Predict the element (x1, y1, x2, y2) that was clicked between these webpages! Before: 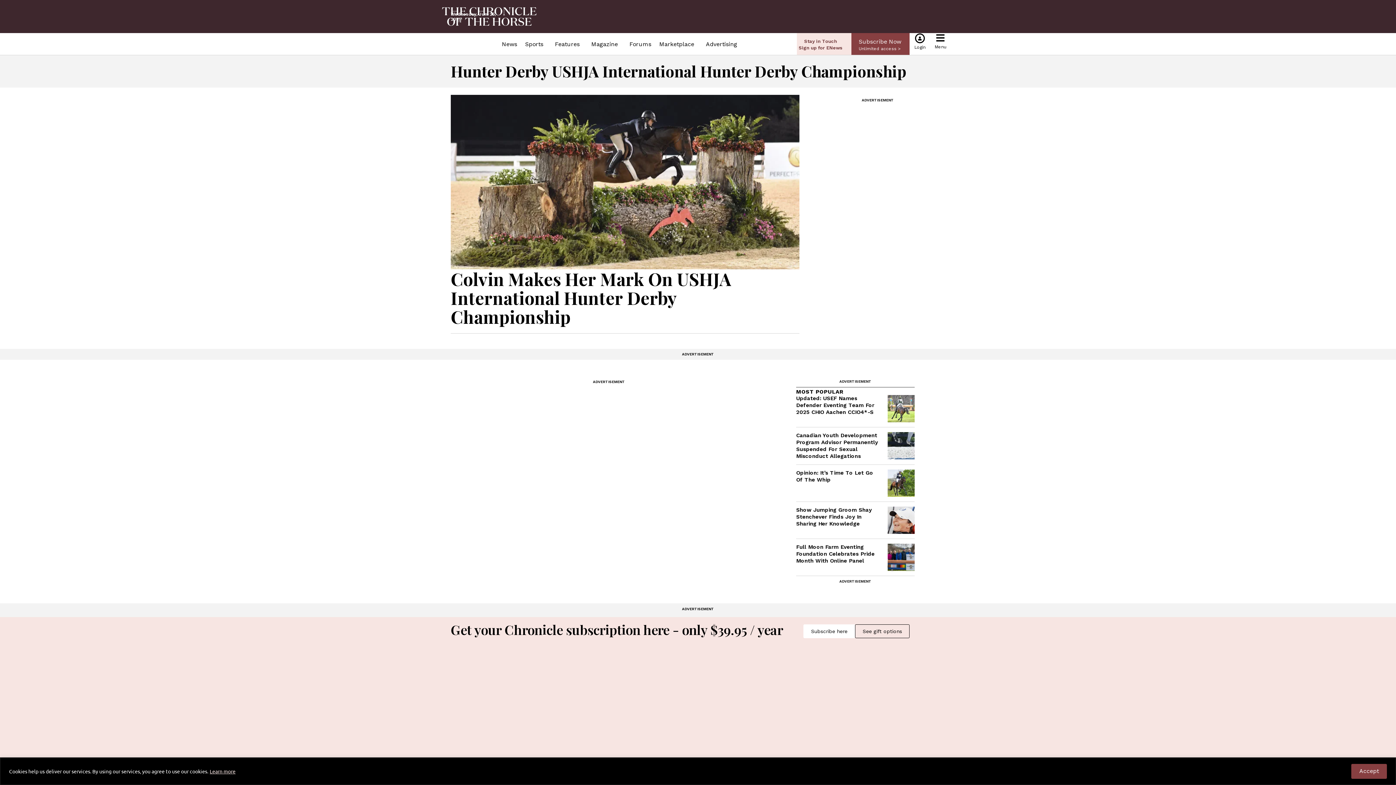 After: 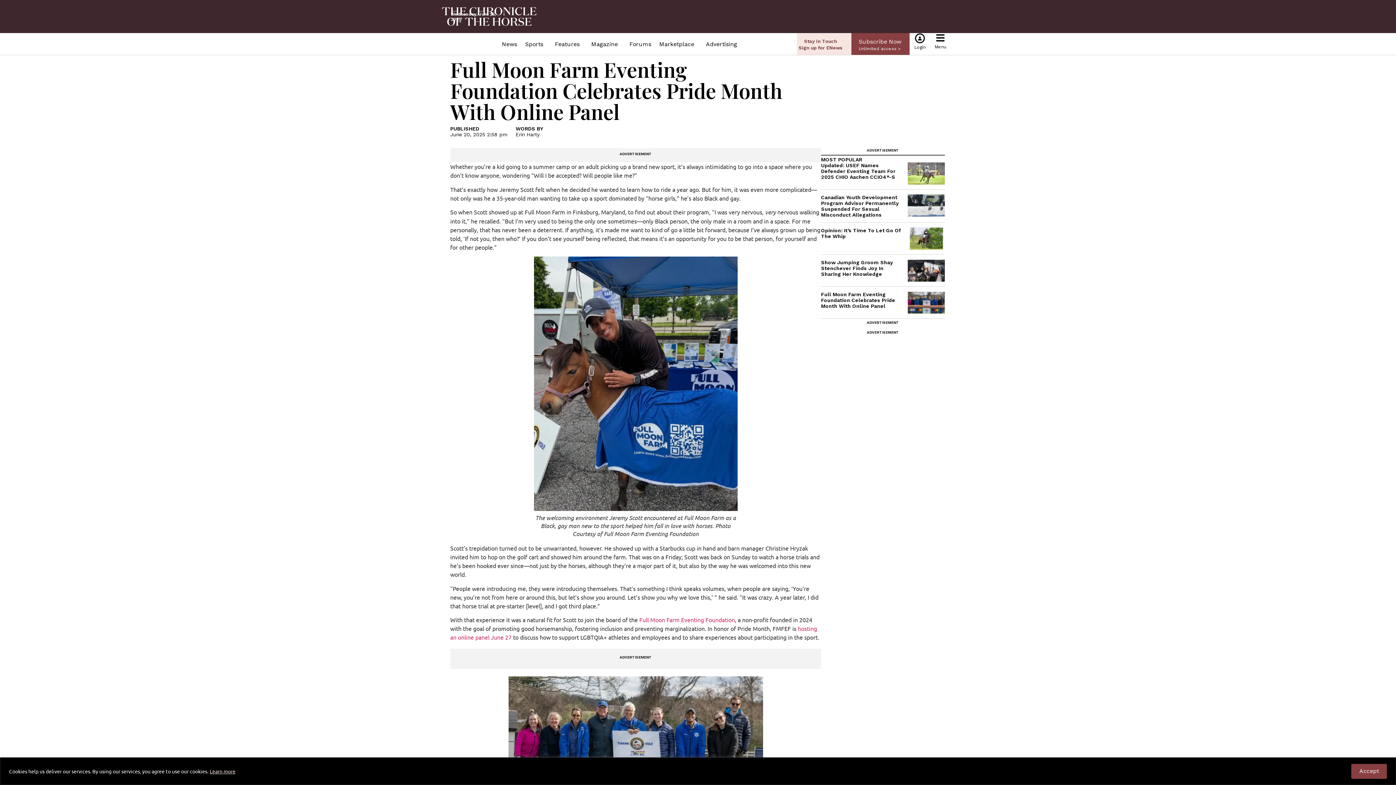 Action: bbox: (887, 543, 914, 571)